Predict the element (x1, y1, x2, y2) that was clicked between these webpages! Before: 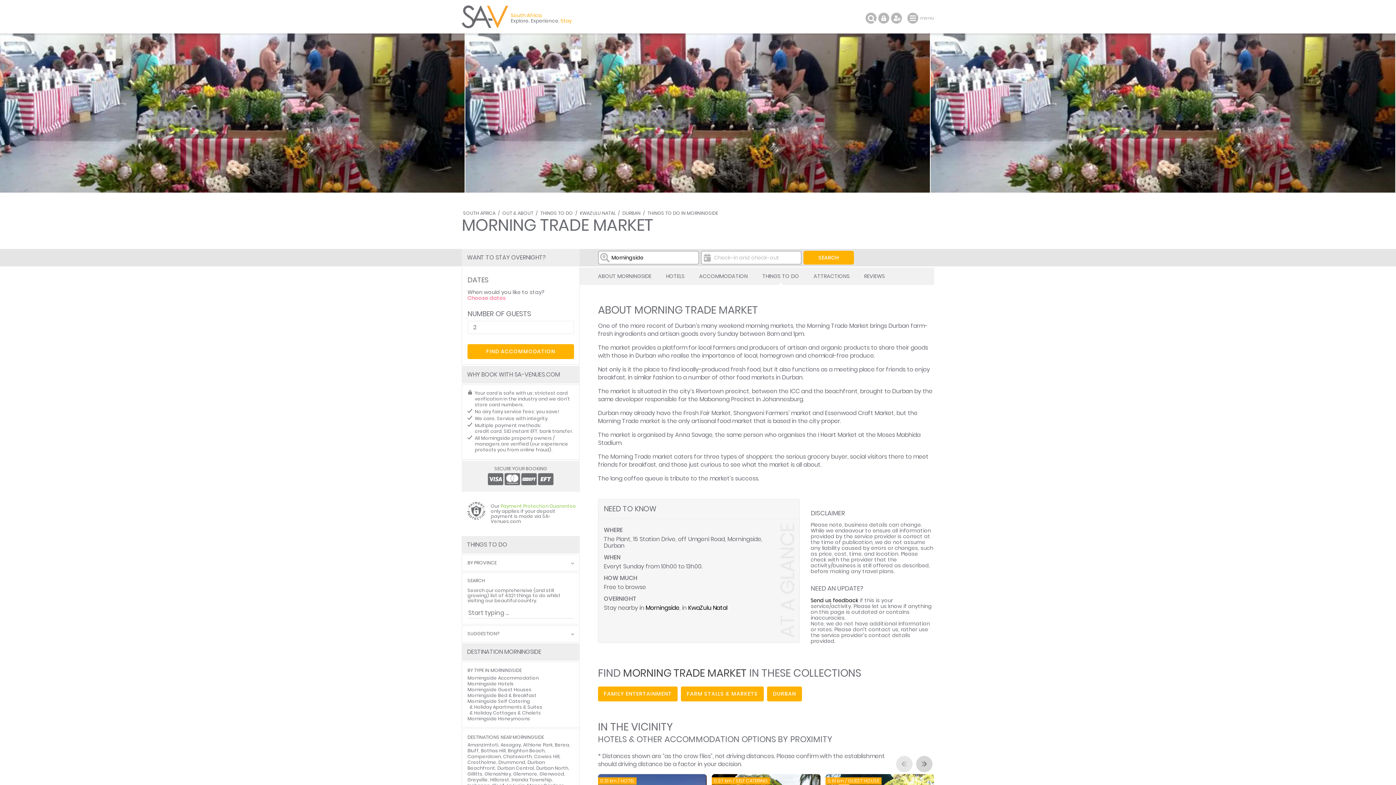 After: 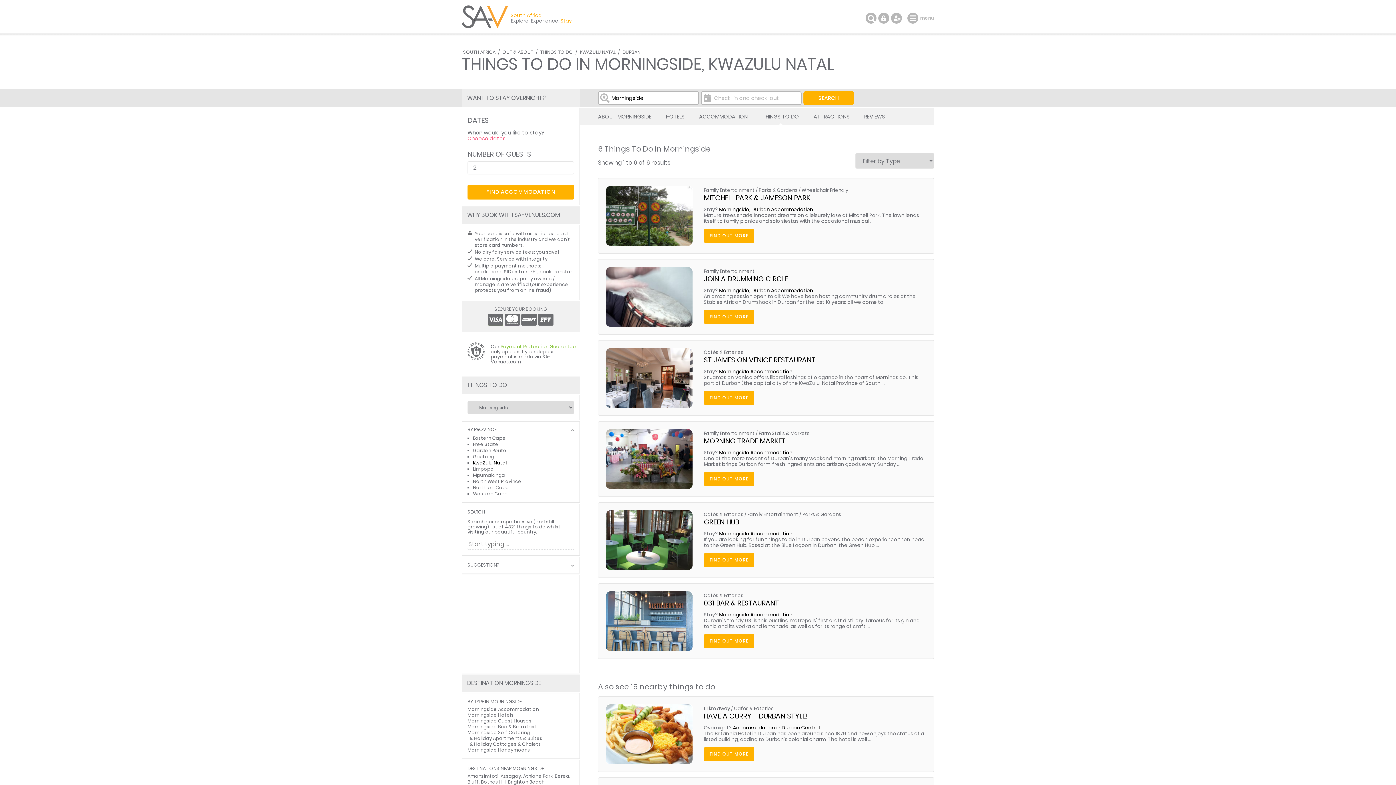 Action: label: THINGS TO DO IN MORNINGSIDE bbox: (646, 209, 719, 216)